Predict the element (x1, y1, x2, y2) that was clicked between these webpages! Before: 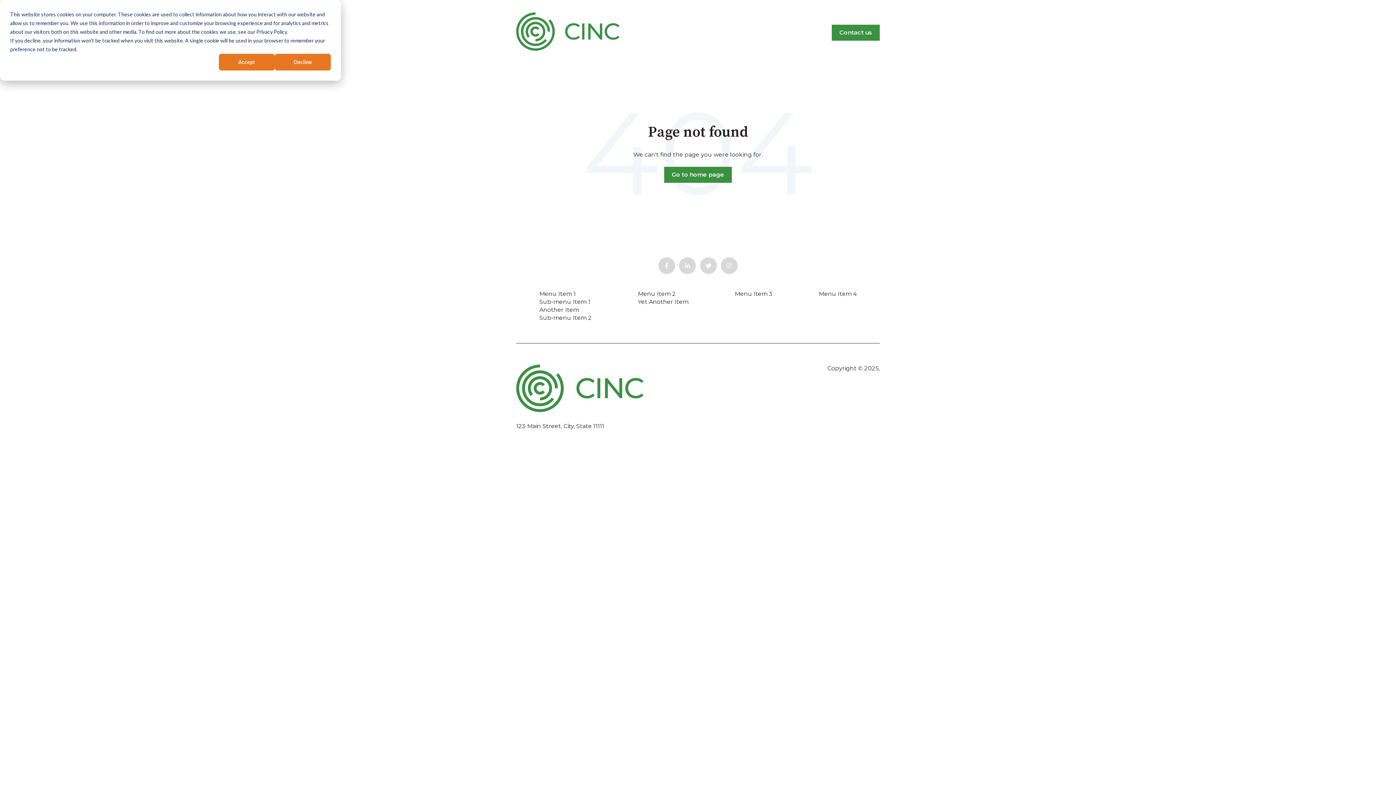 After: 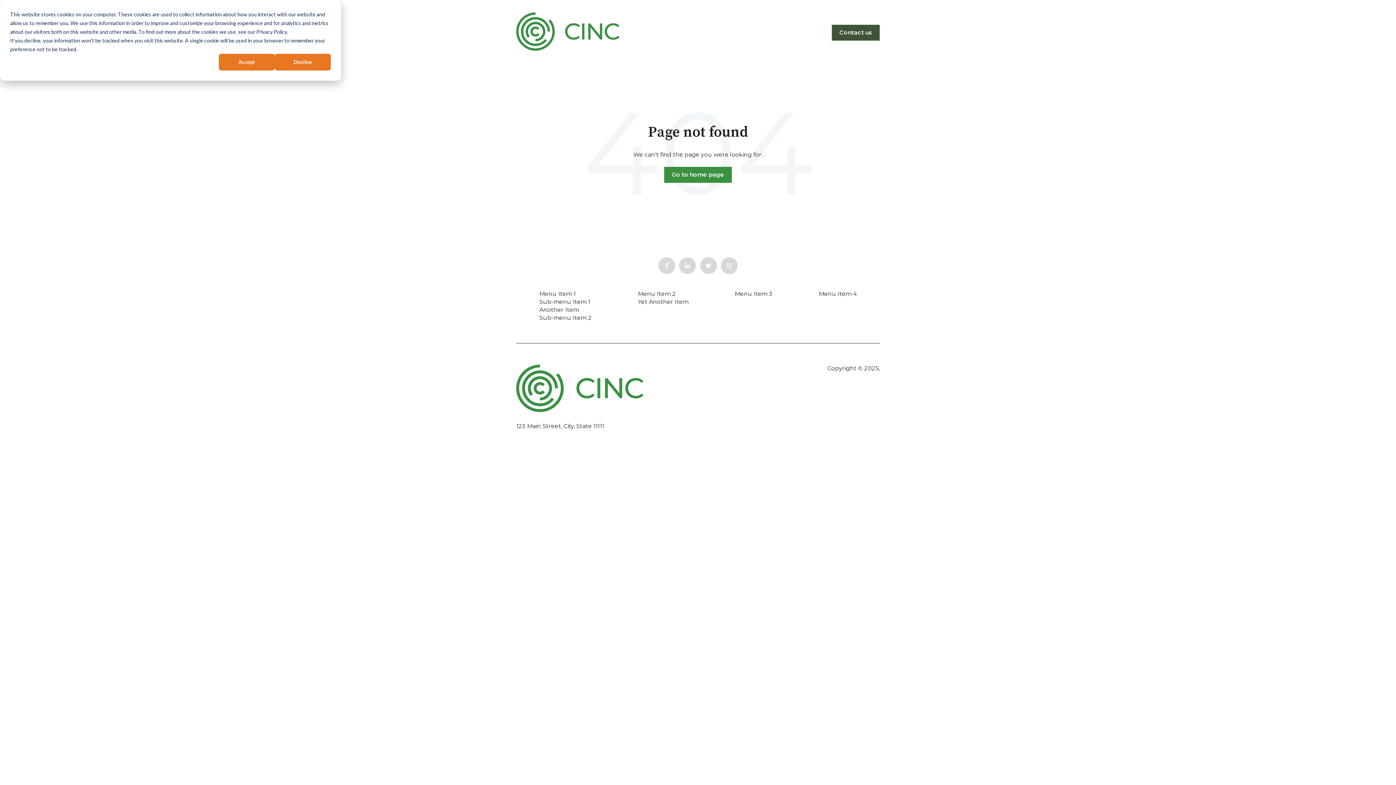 Action: label: Contact us bbox: (832, 24, 880, 40)